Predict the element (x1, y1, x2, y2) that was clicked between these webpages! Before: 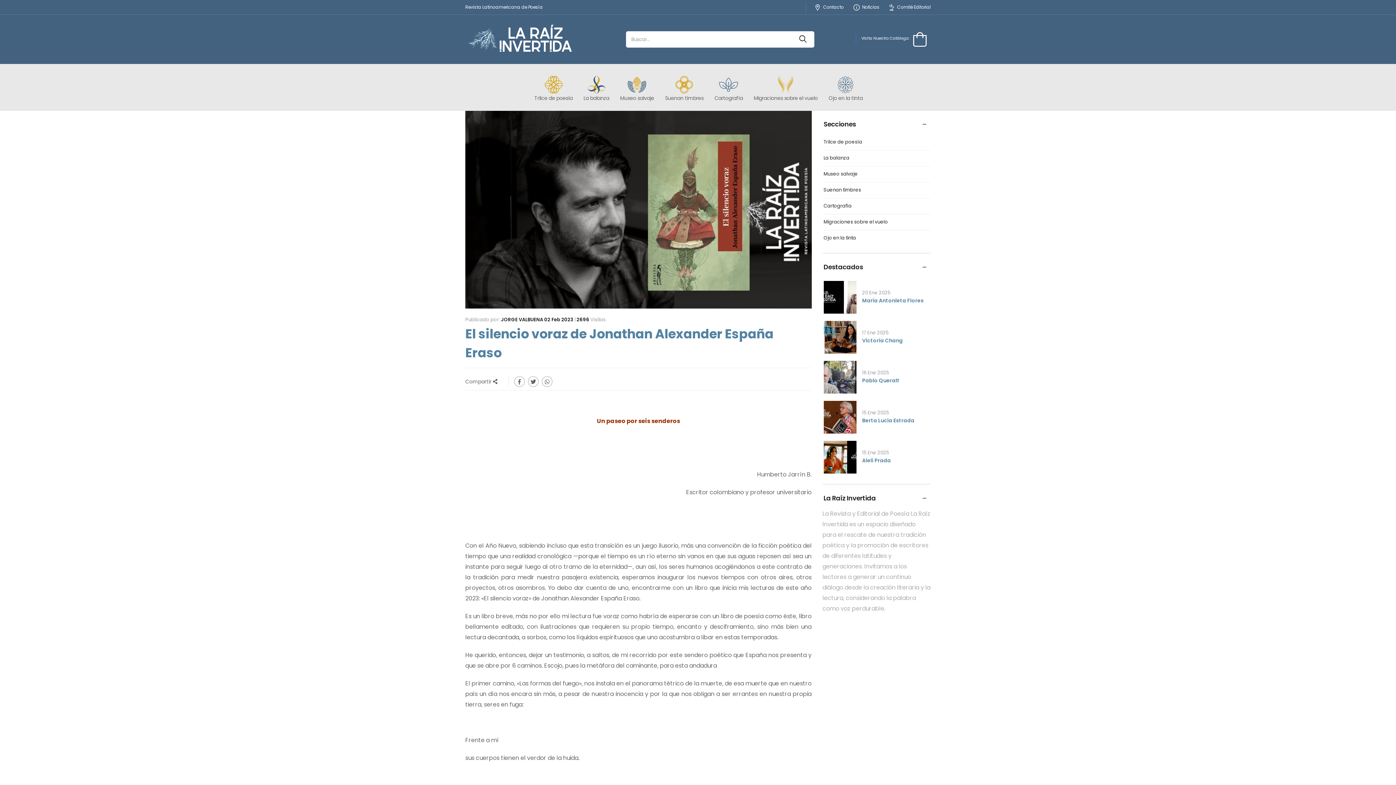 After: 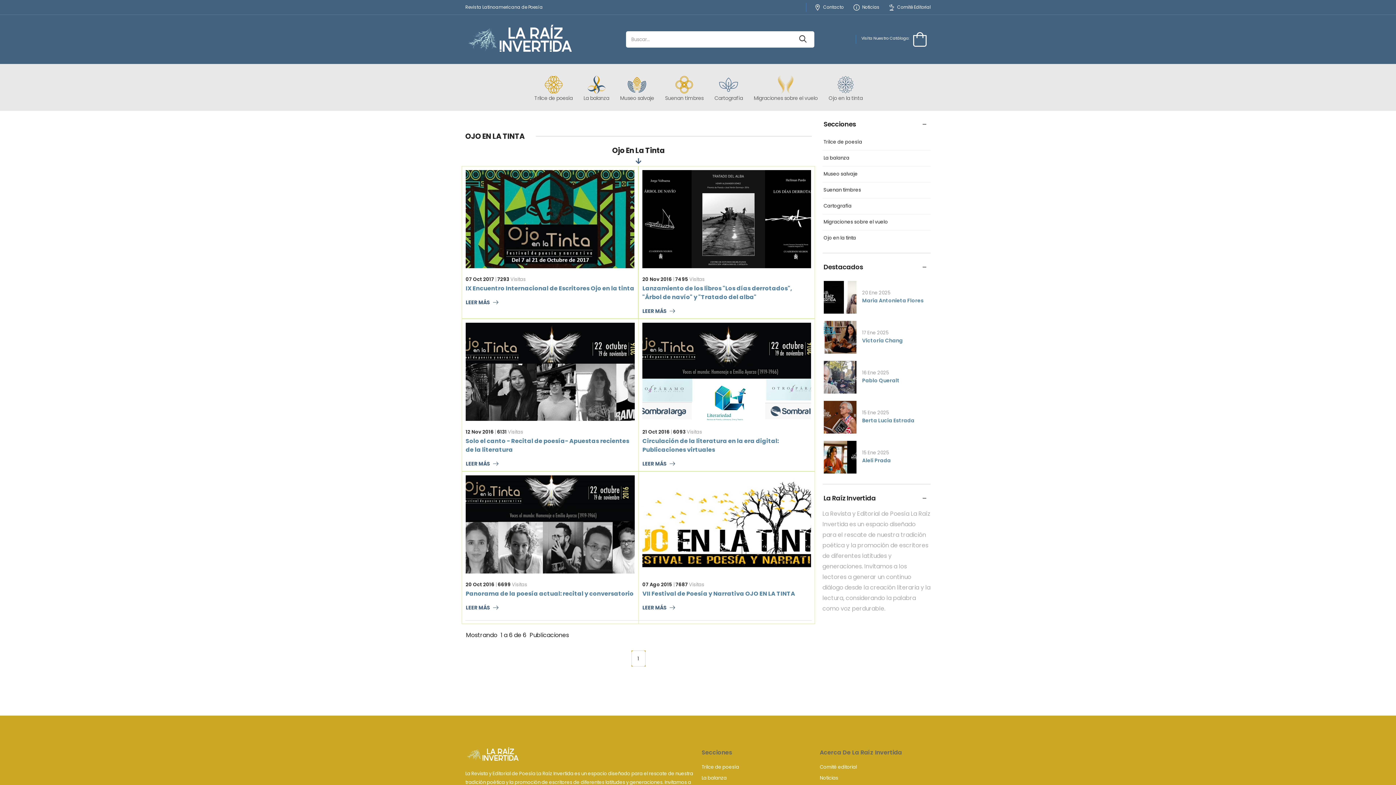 Action: label: Ojo en la tinta bbox: (828, 71, 862, 102)